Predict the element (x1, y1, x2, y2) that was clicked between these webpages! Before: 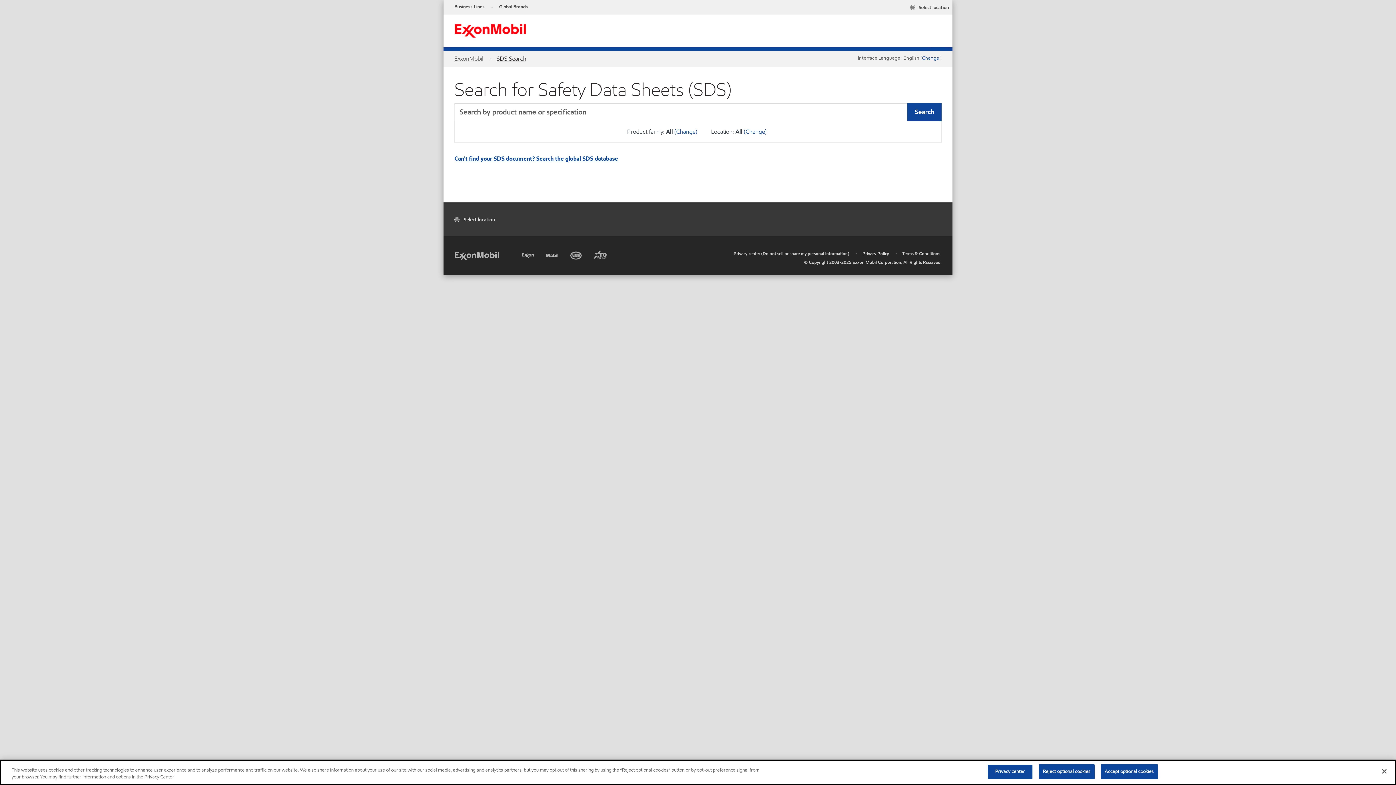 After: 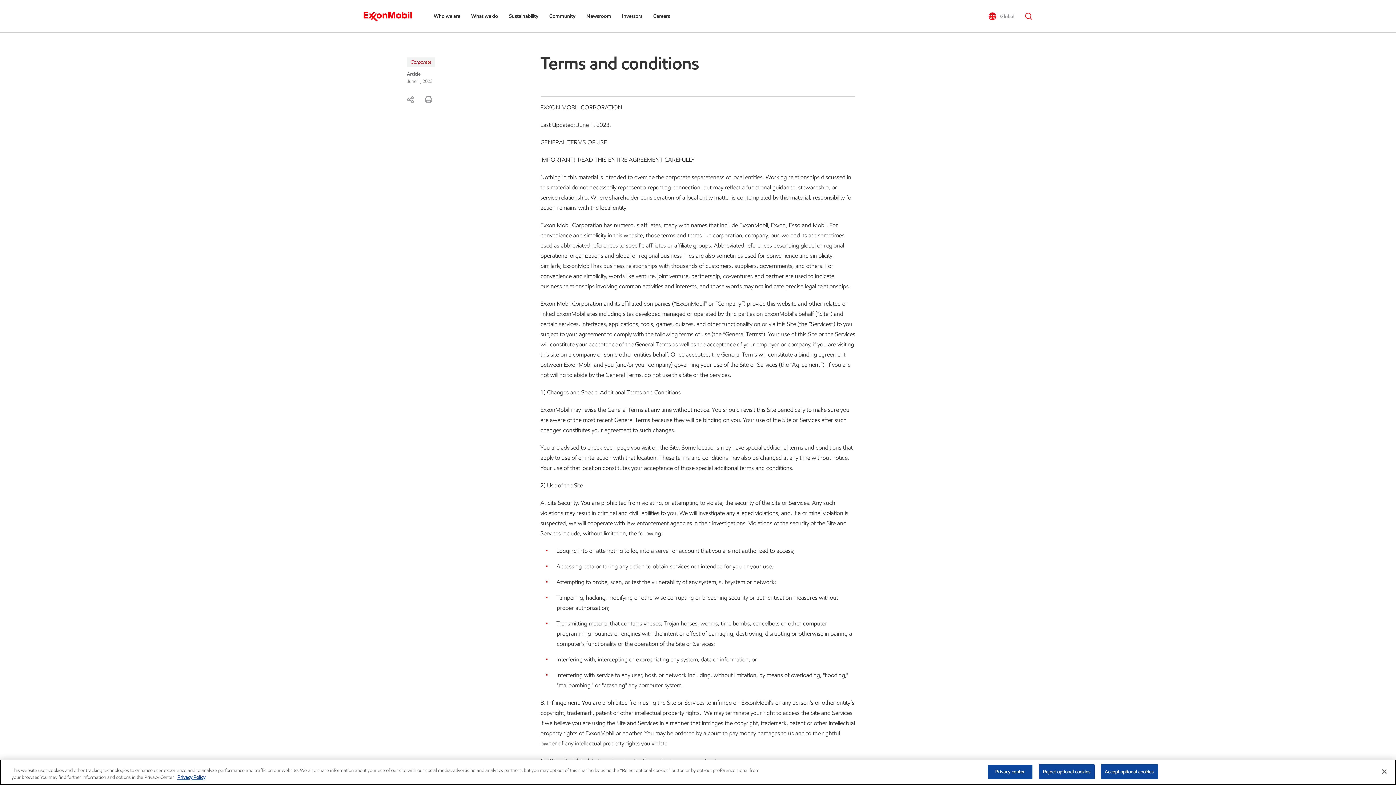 Action: label: Terms & Conditions bbox: (902, 250, 940, 256)